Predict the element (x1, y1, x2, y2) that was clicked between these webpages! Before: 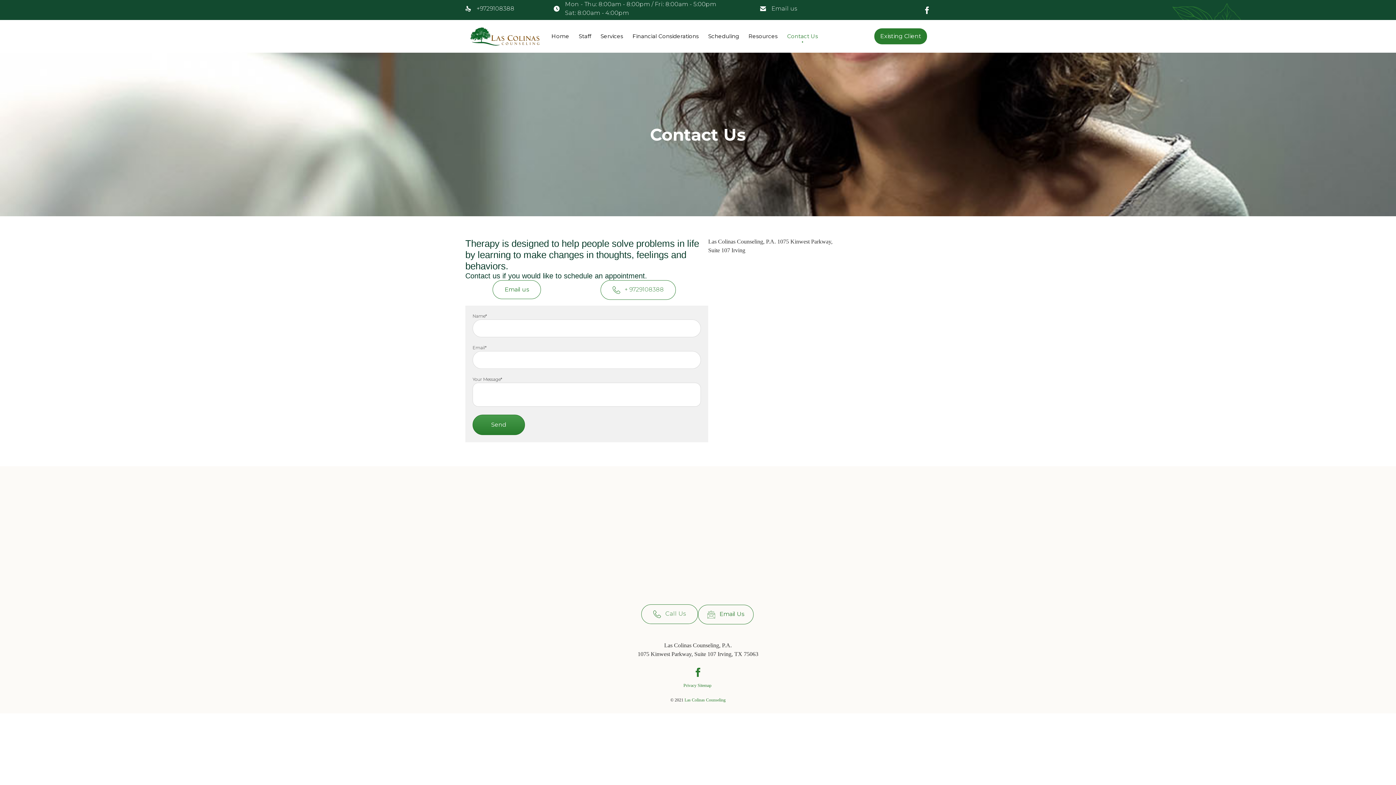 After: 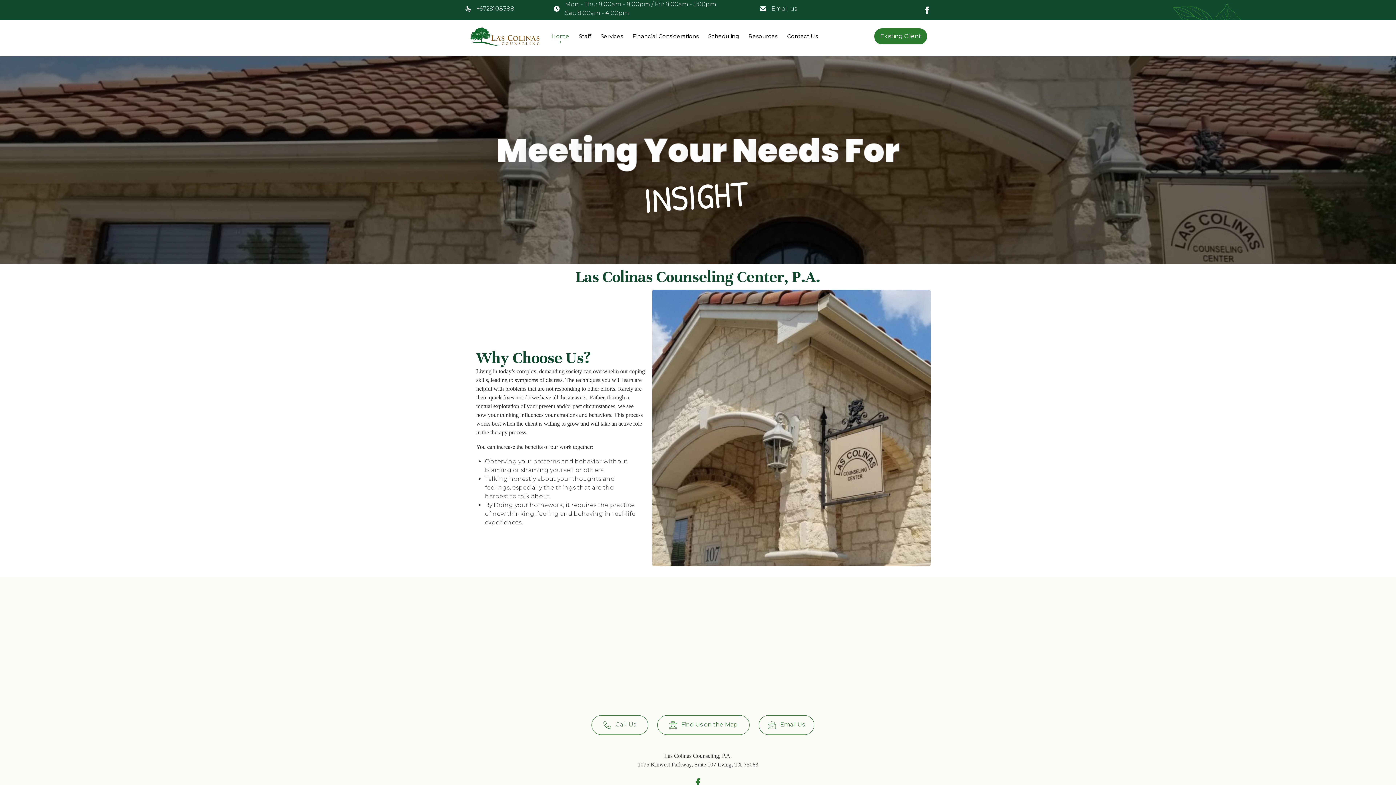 Action: bbox: (684, 697, 725, 703) label: Las Colinas Counseling